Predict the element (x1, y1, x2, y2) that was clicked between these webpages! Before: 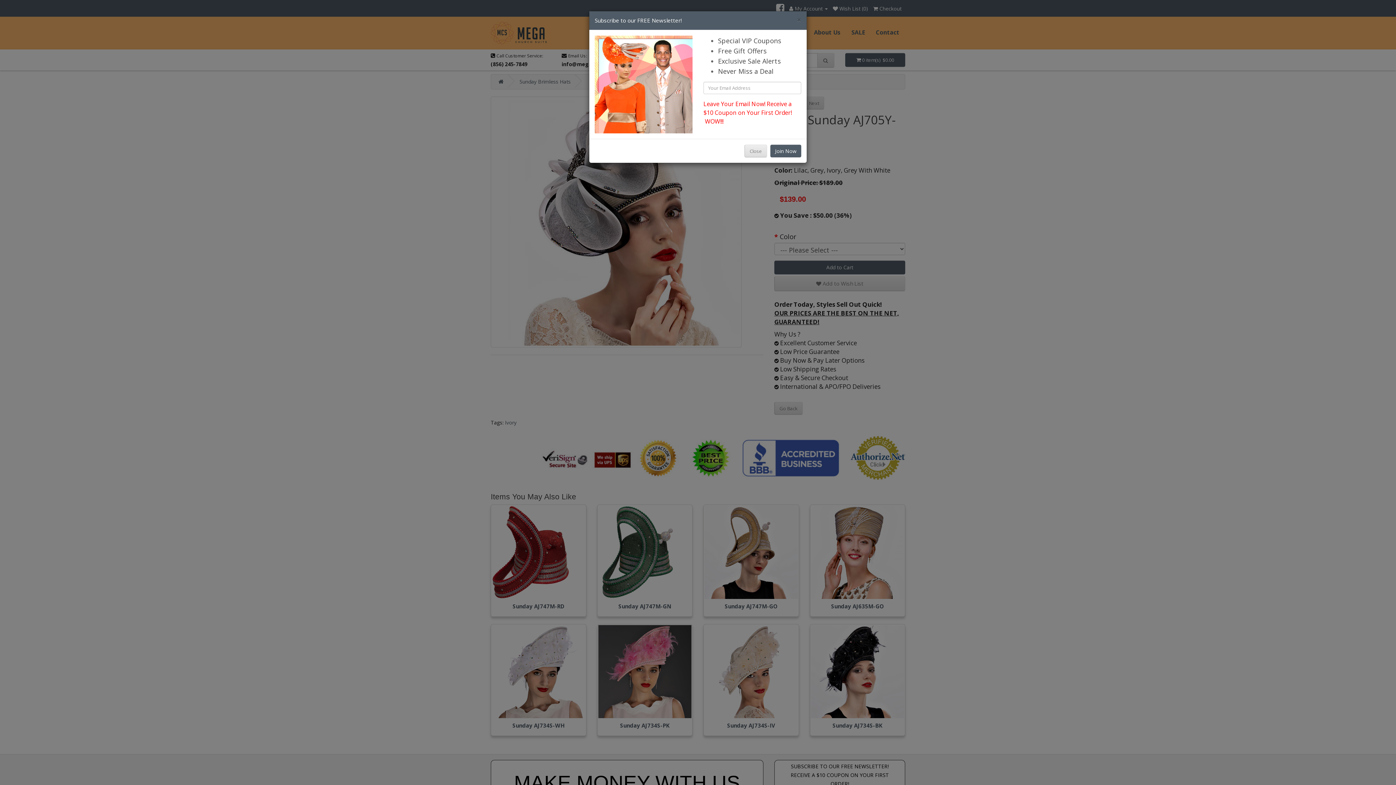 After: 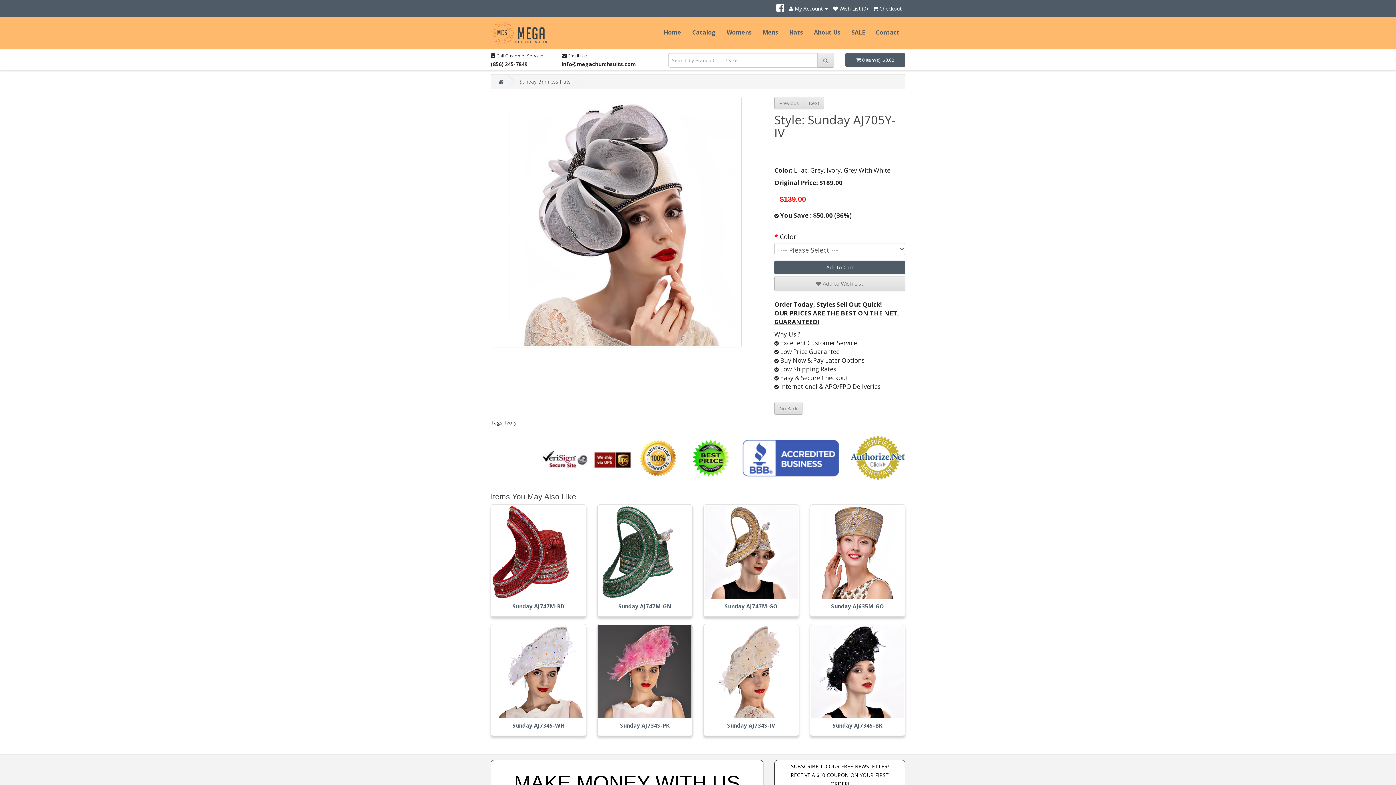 Action: label: Close bbox: (744, 144, 767, 157)